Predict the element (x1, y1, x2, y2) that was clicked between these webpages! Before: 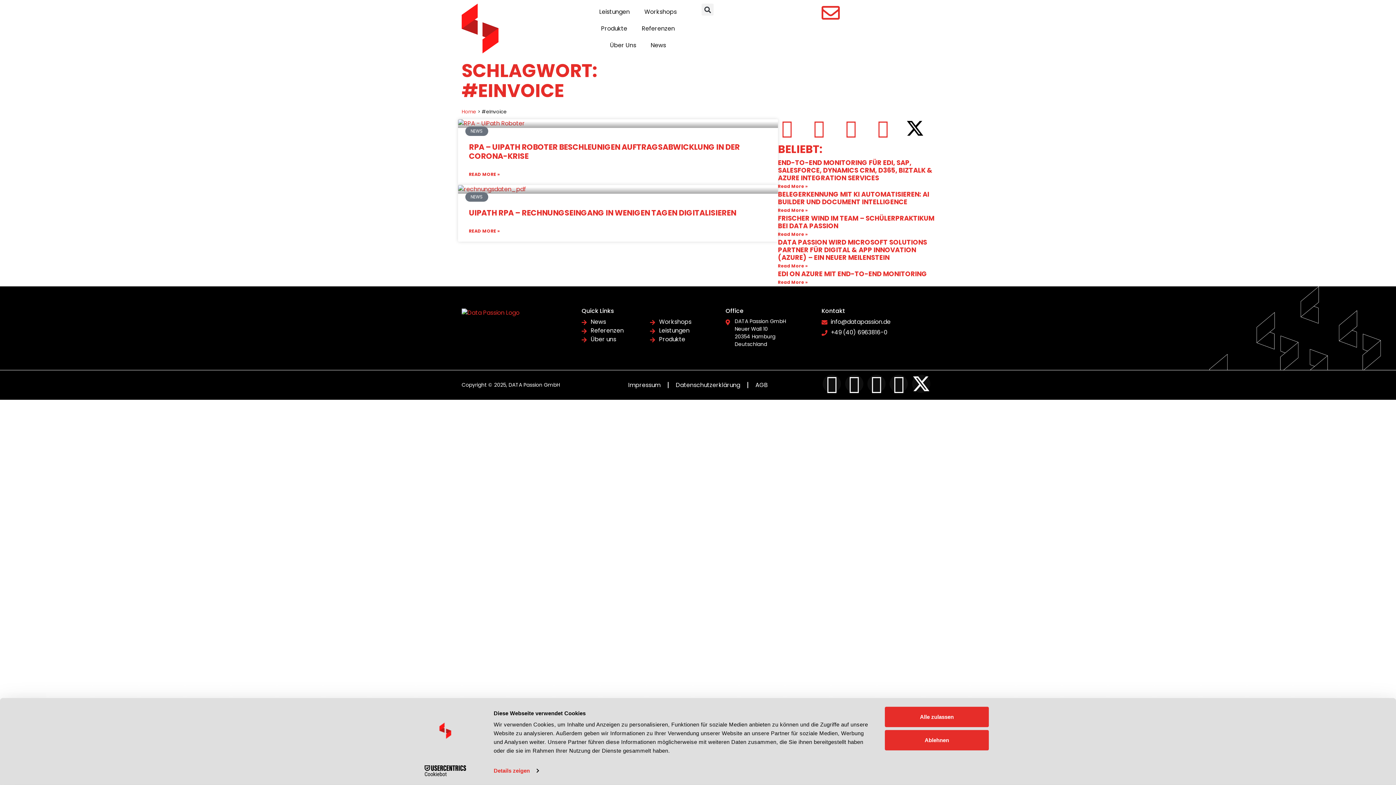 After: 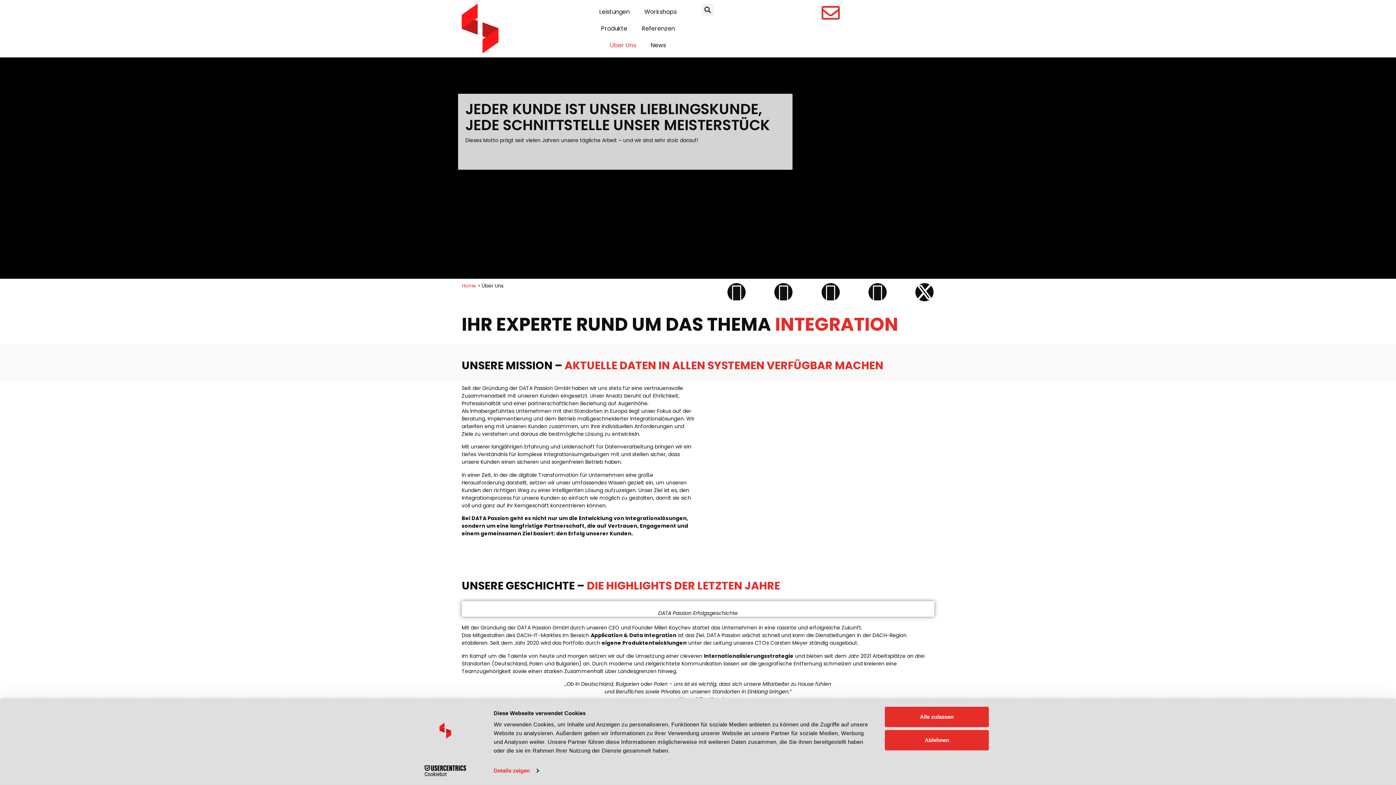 Action: label: Über uns bbox: (581, 335, 650, 344)